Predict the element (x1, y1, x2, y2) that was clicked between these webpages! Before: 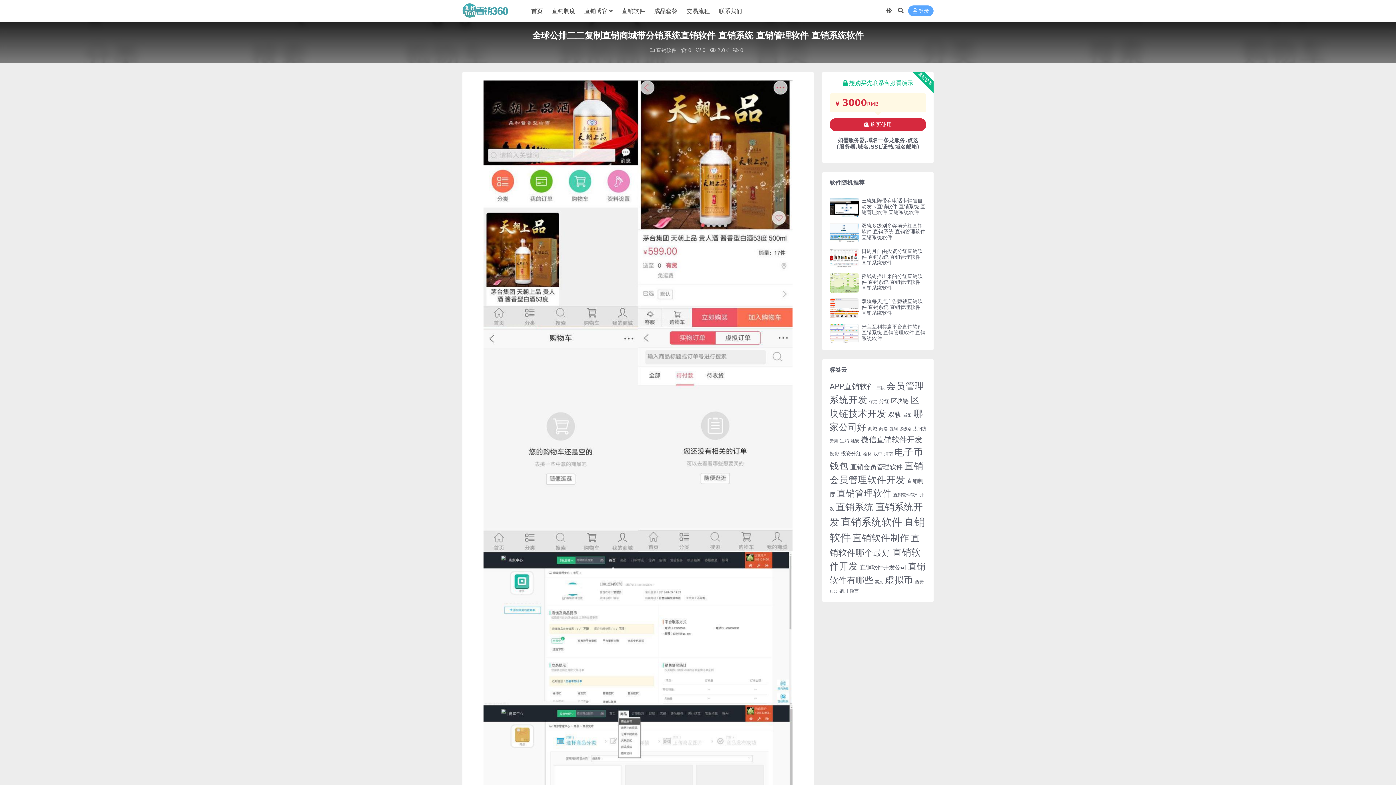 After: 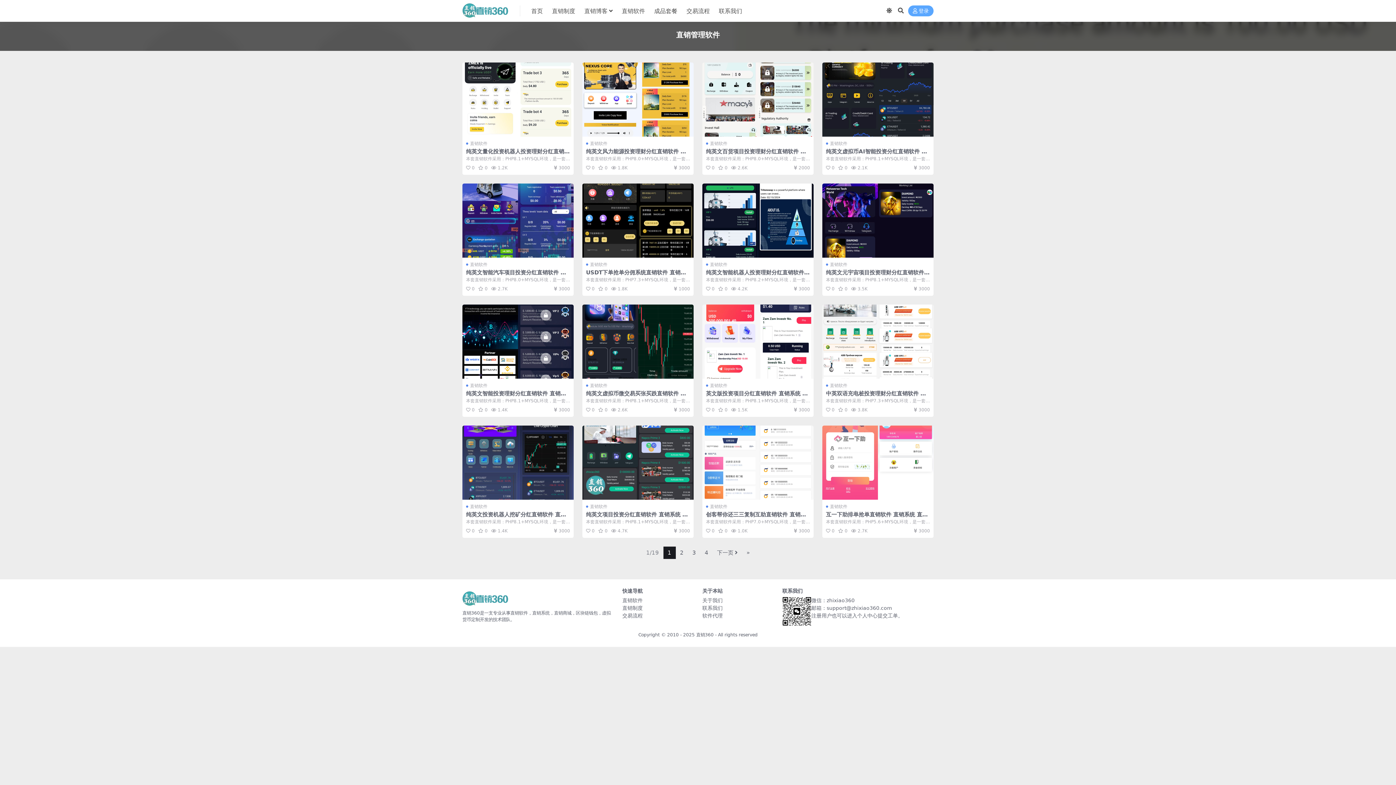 Action: bbox: (837, 488, 891, 498) label: 直销管理软件 (291 项)